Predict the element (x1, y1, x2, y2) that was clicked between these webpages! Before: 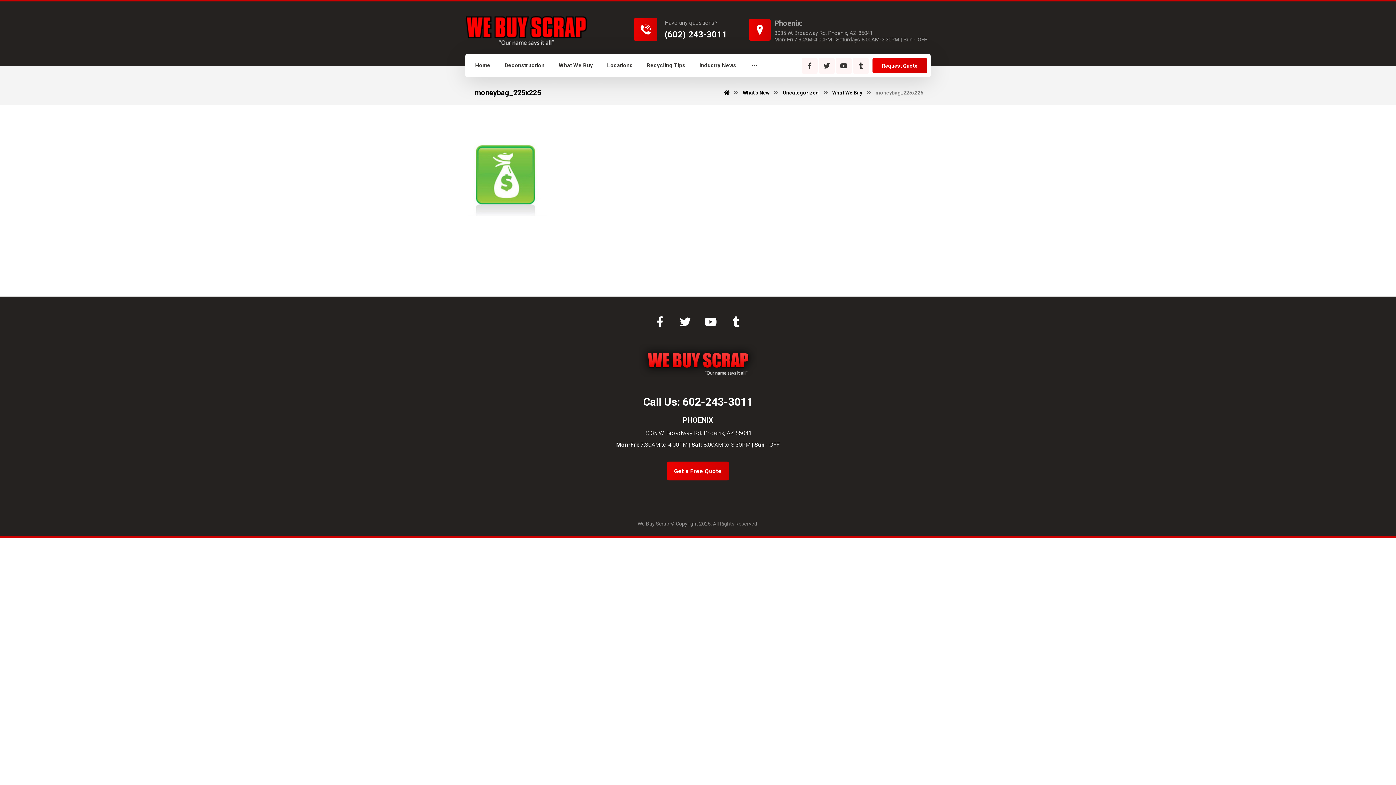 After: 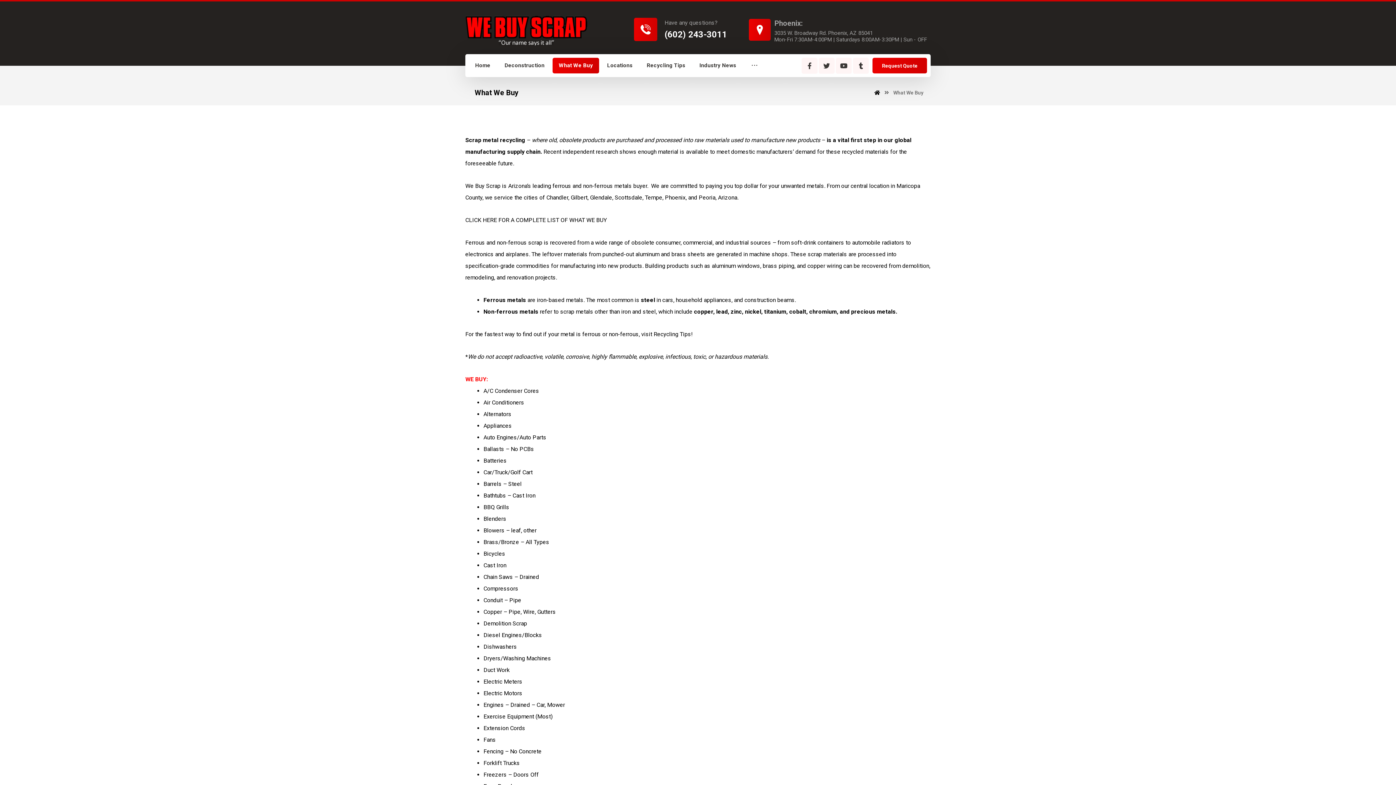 Action: label: What We Buy bbox: (832, 89, 862, 95)